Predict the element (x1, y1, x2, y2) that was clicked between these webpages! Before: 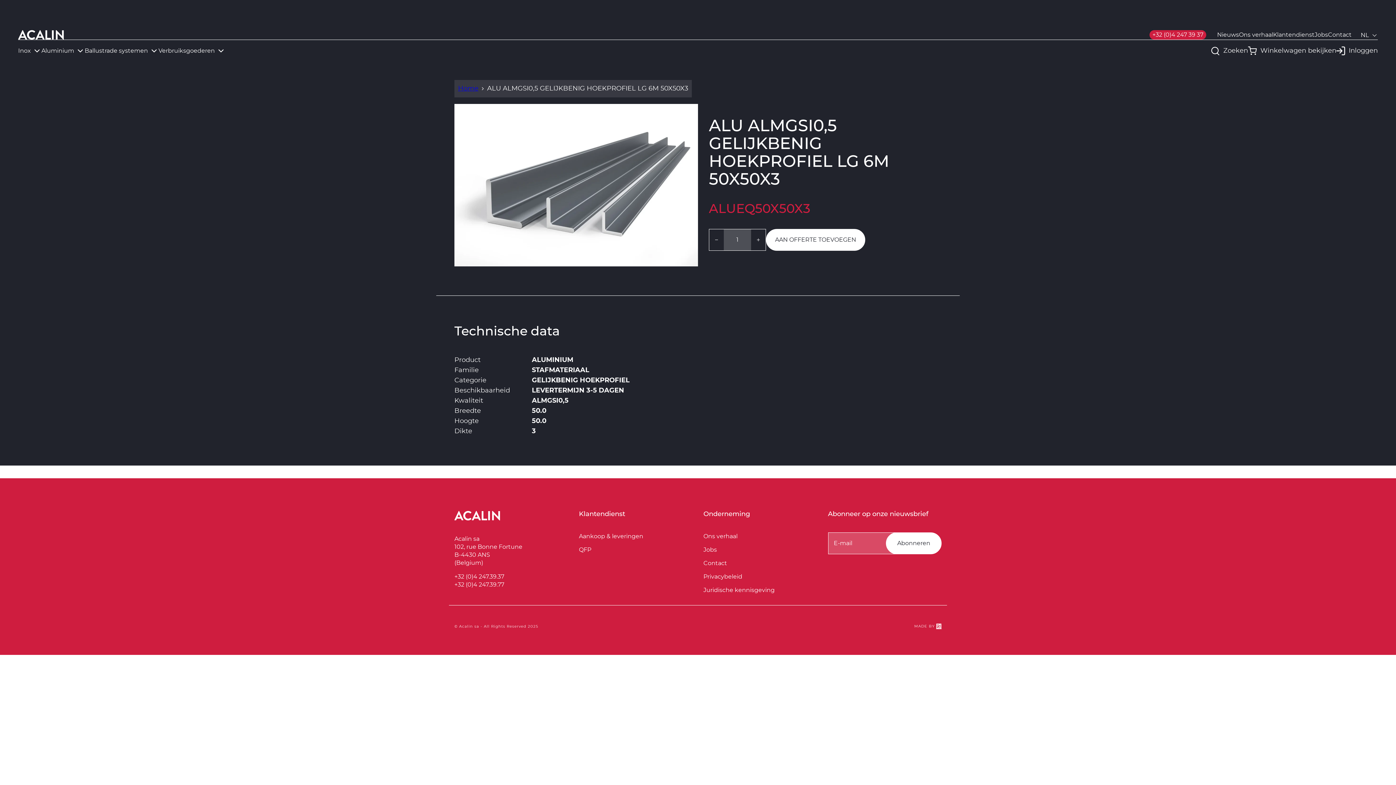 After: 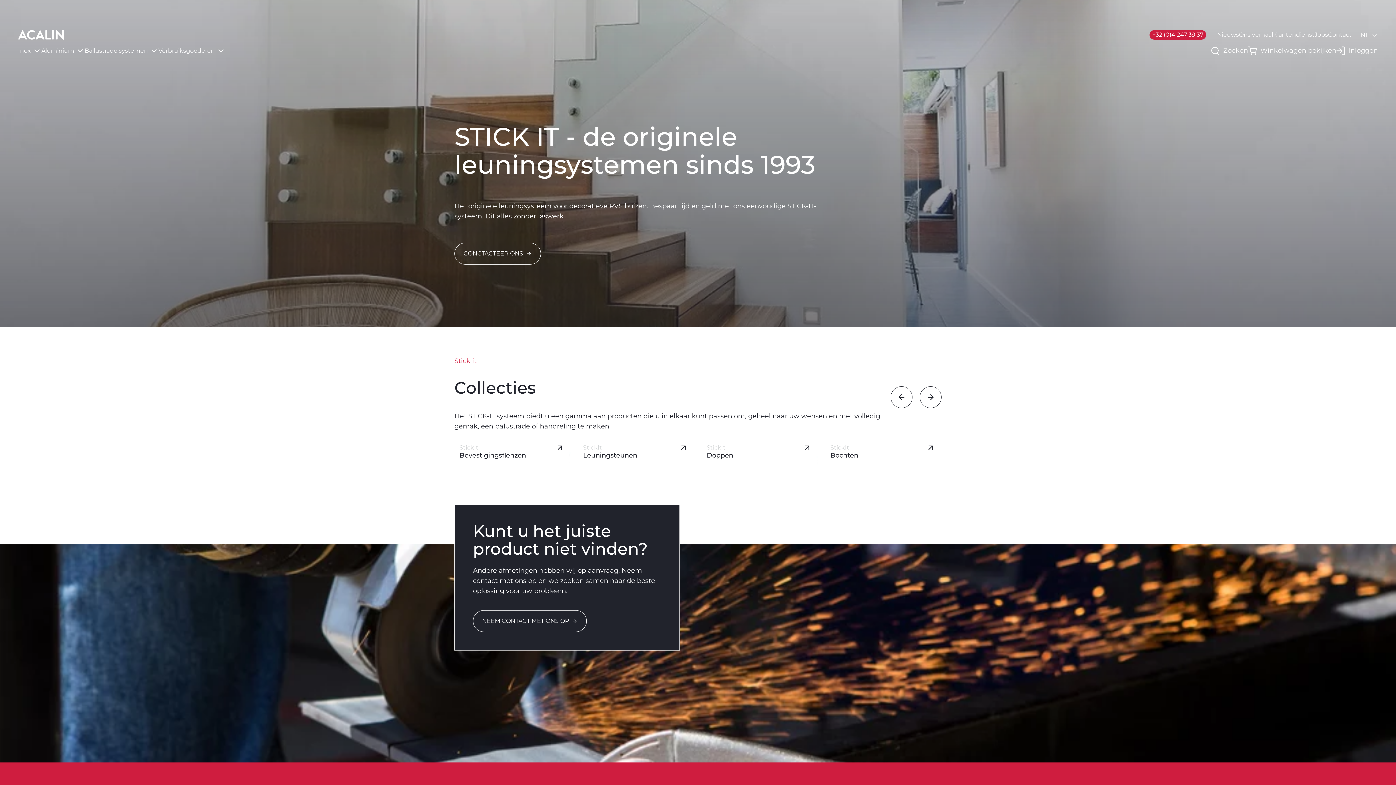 Action: bbox: (84, 40, 158, 61) label: Ballustrade systemen